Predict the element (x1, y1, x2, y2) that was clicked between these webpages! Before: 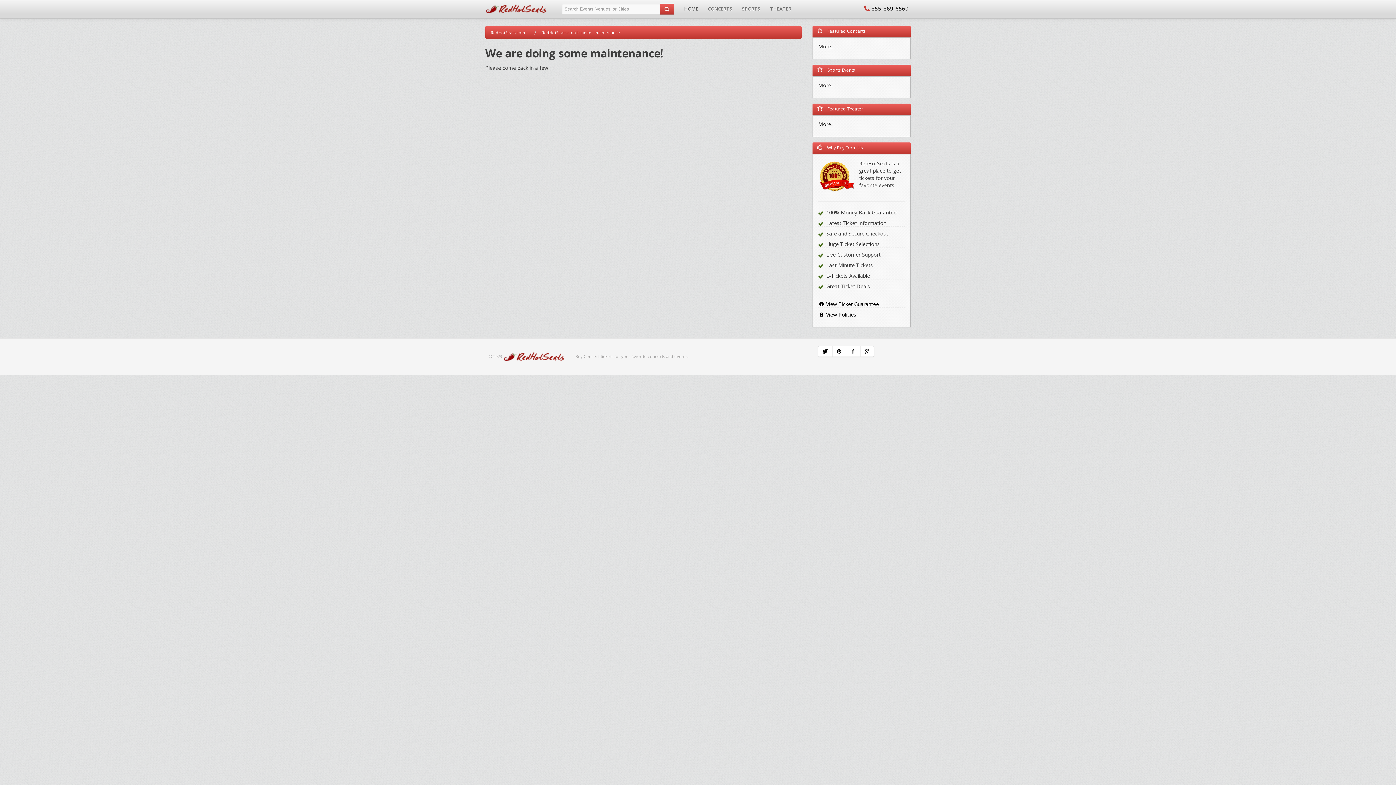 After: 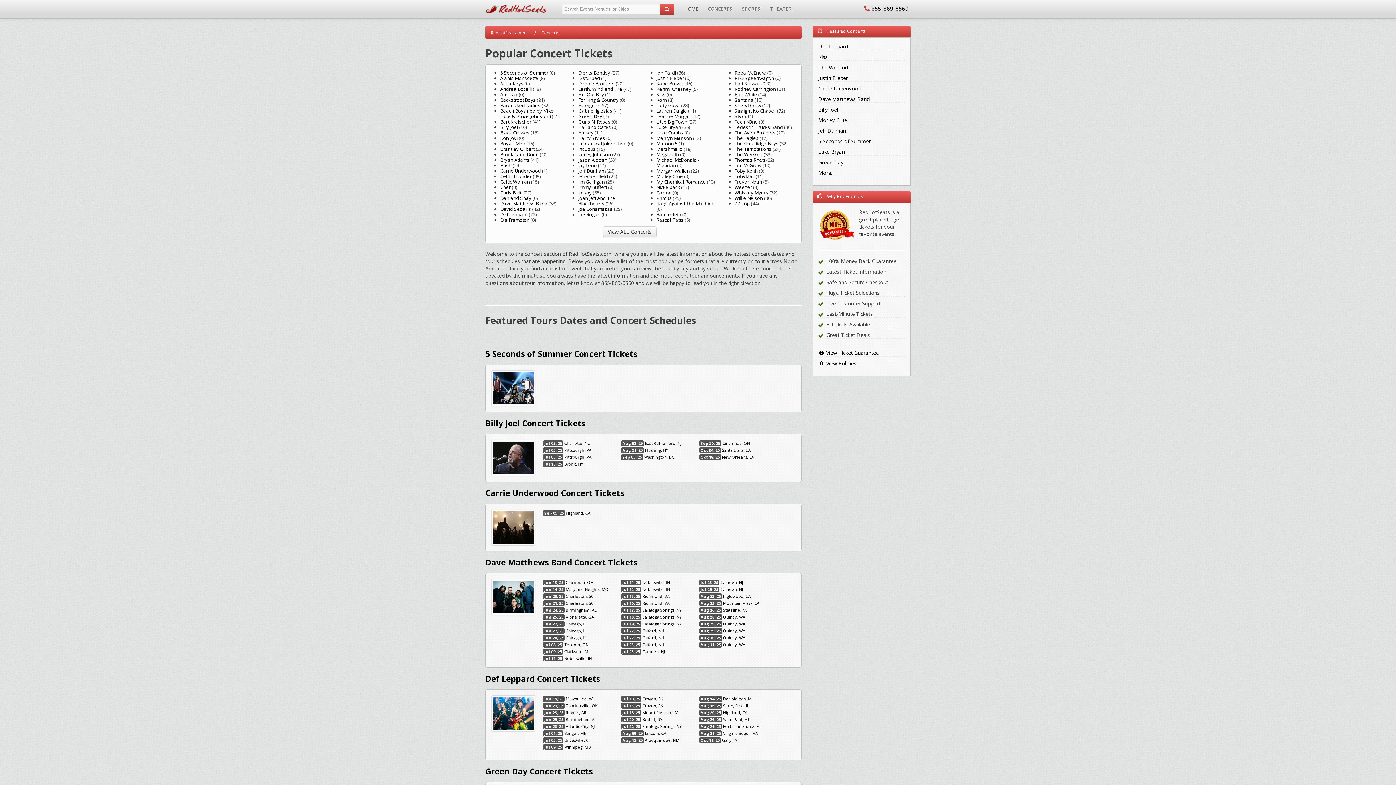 Action: label: More.. bbox: (818, 42, 833, 49)